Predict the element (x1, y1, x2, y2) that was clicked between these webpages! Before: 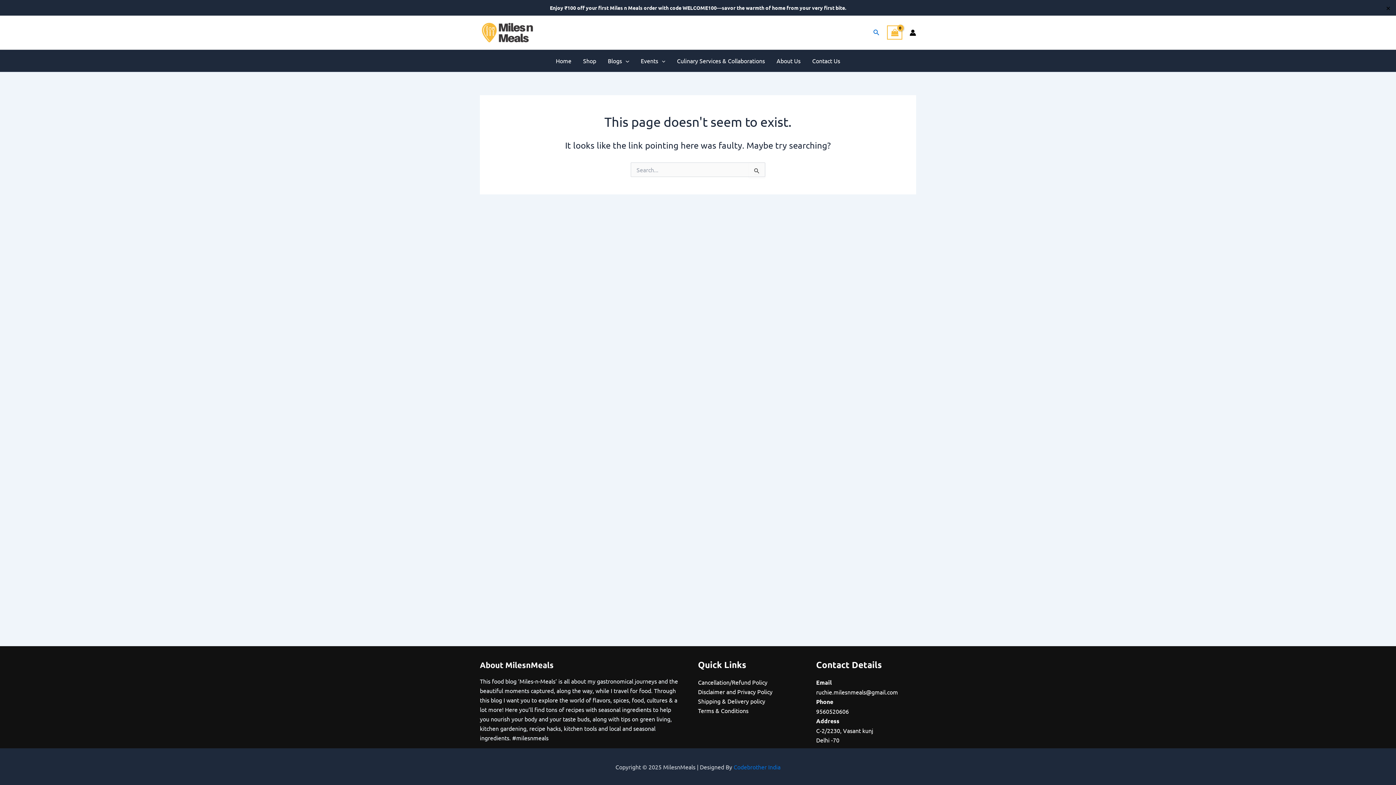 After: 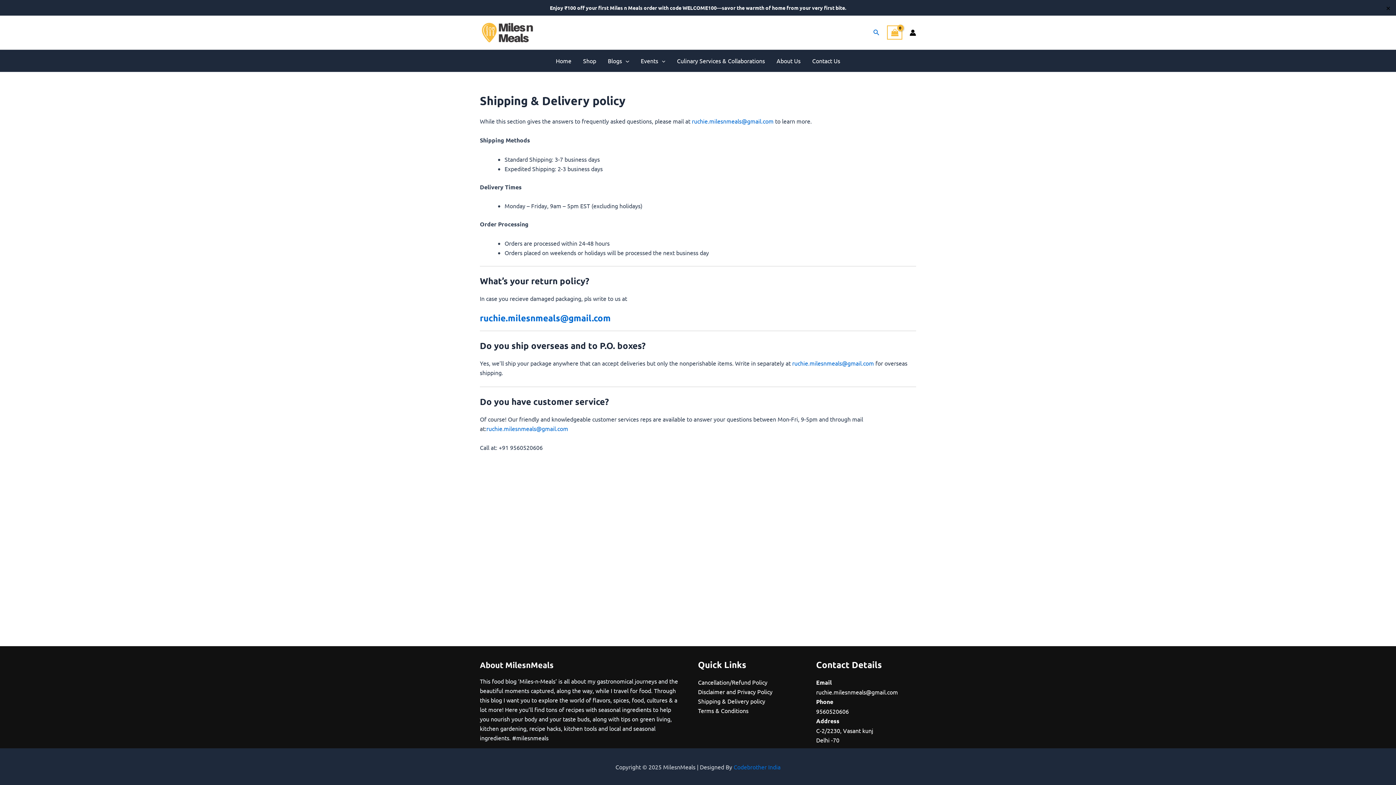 Action: label: Shipping & Delivery policy bbox: (698, 697, 765, 705)